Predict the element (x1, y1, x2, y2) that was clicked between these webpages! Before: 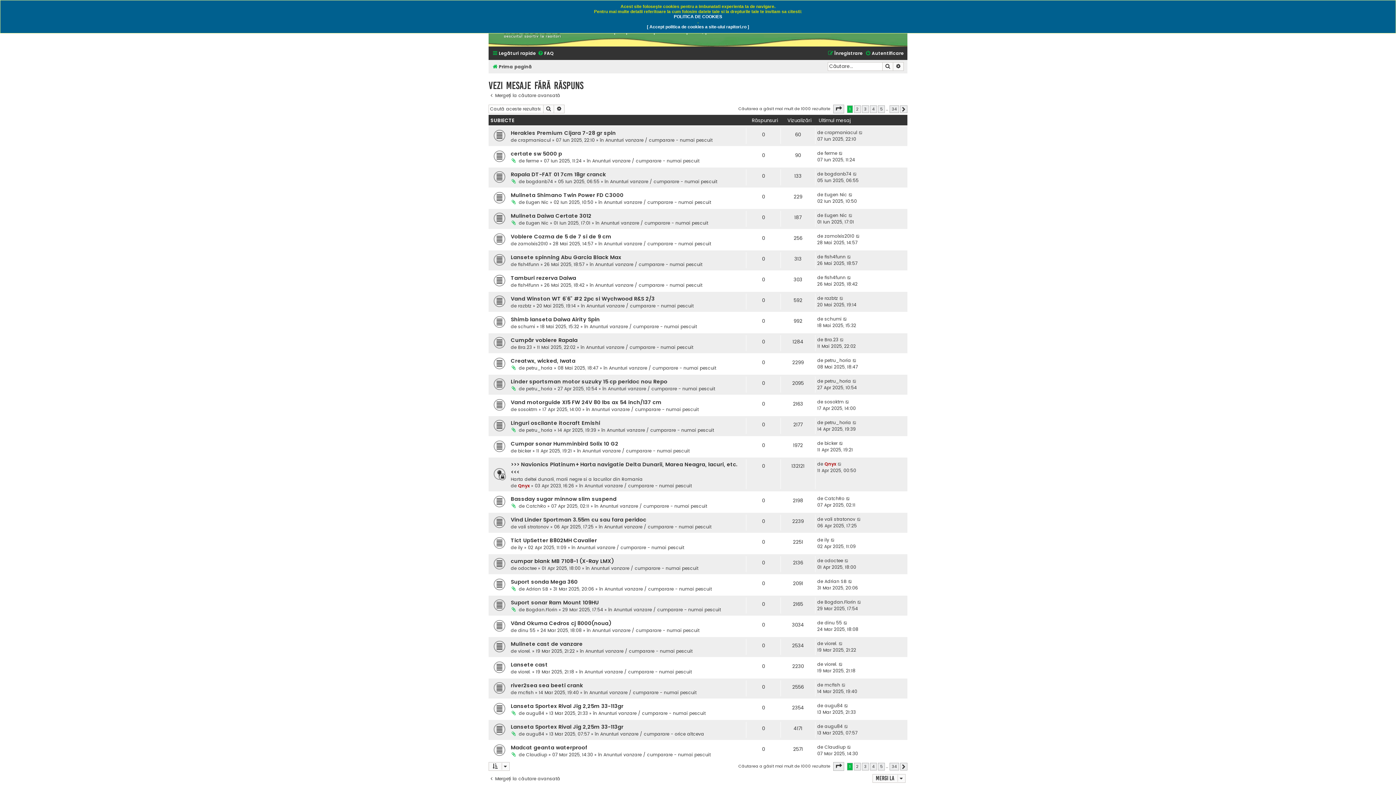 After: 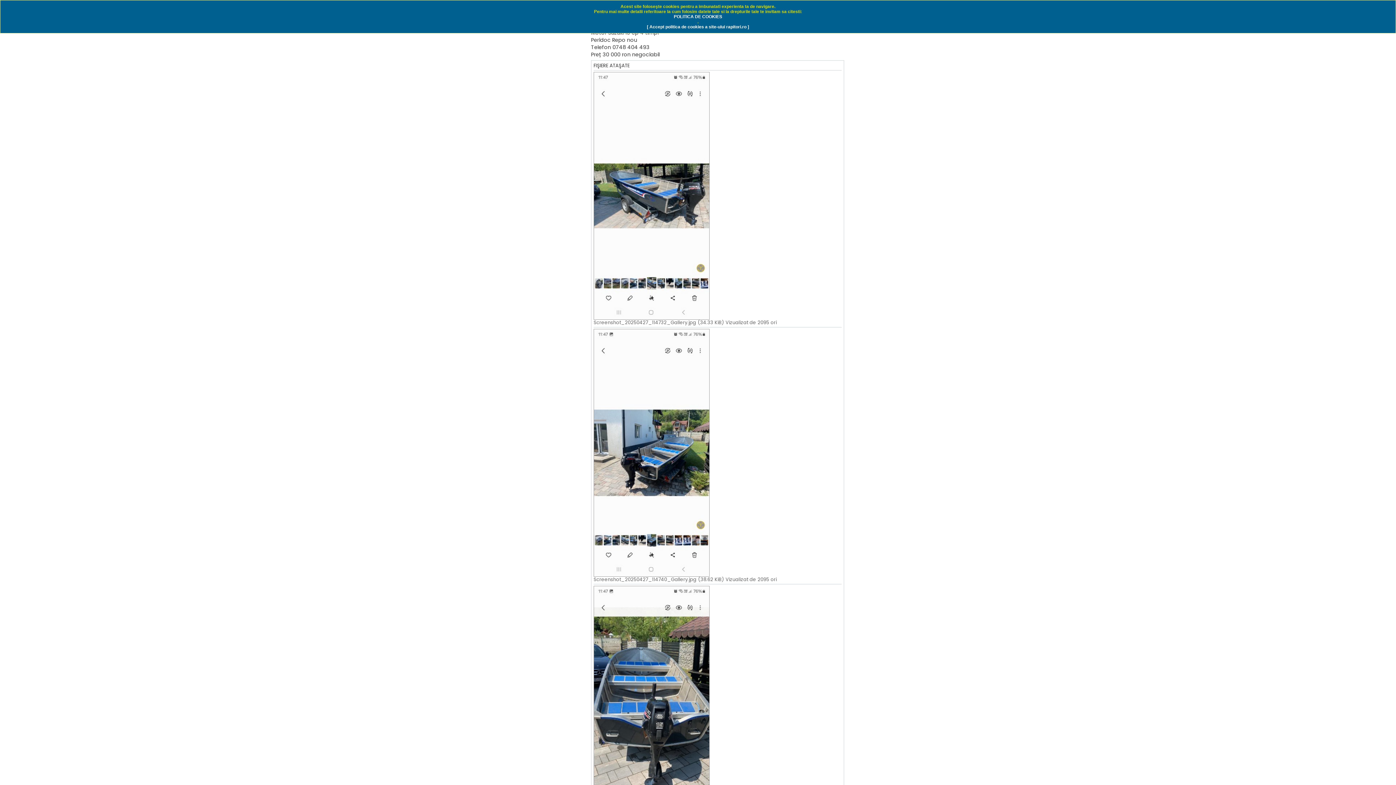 Action: bbox: (852, 378, 857, 384)